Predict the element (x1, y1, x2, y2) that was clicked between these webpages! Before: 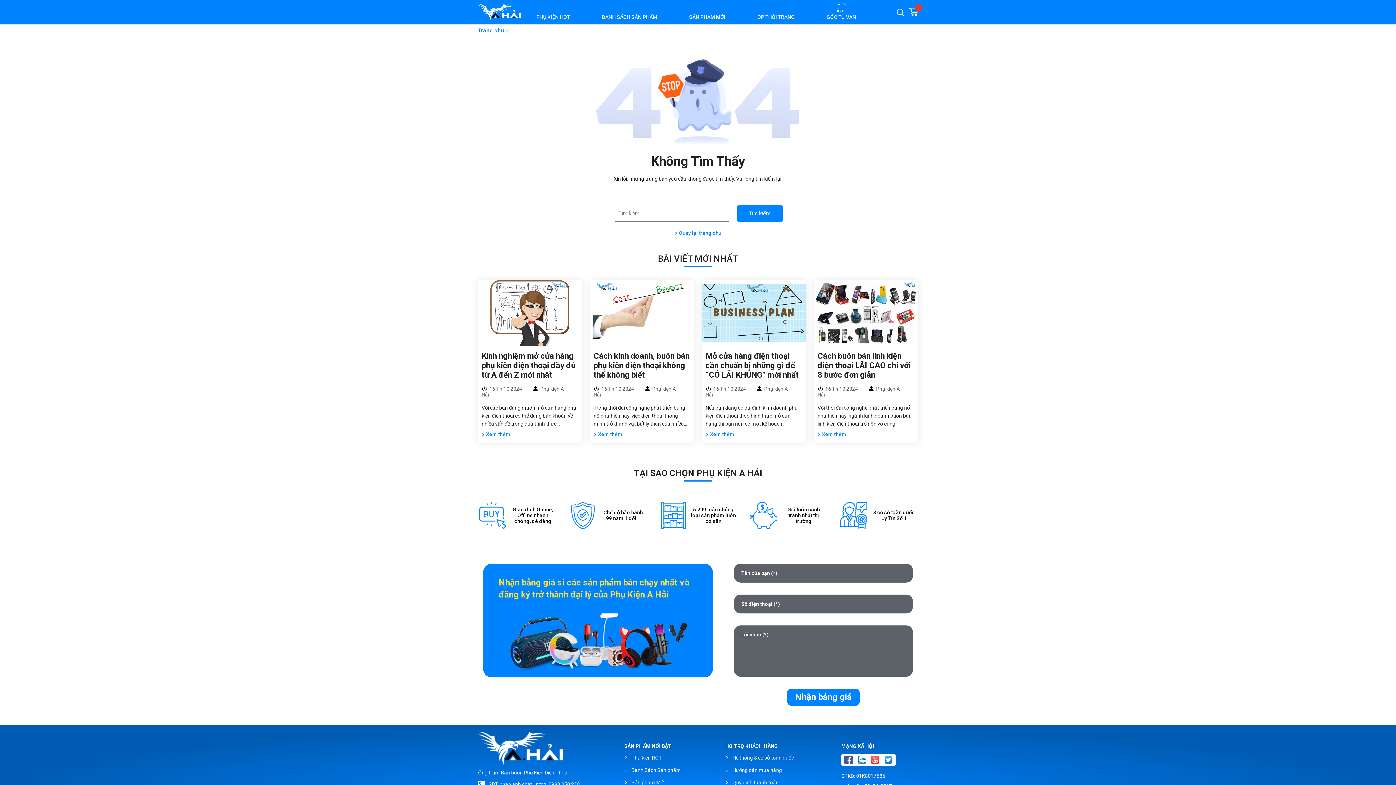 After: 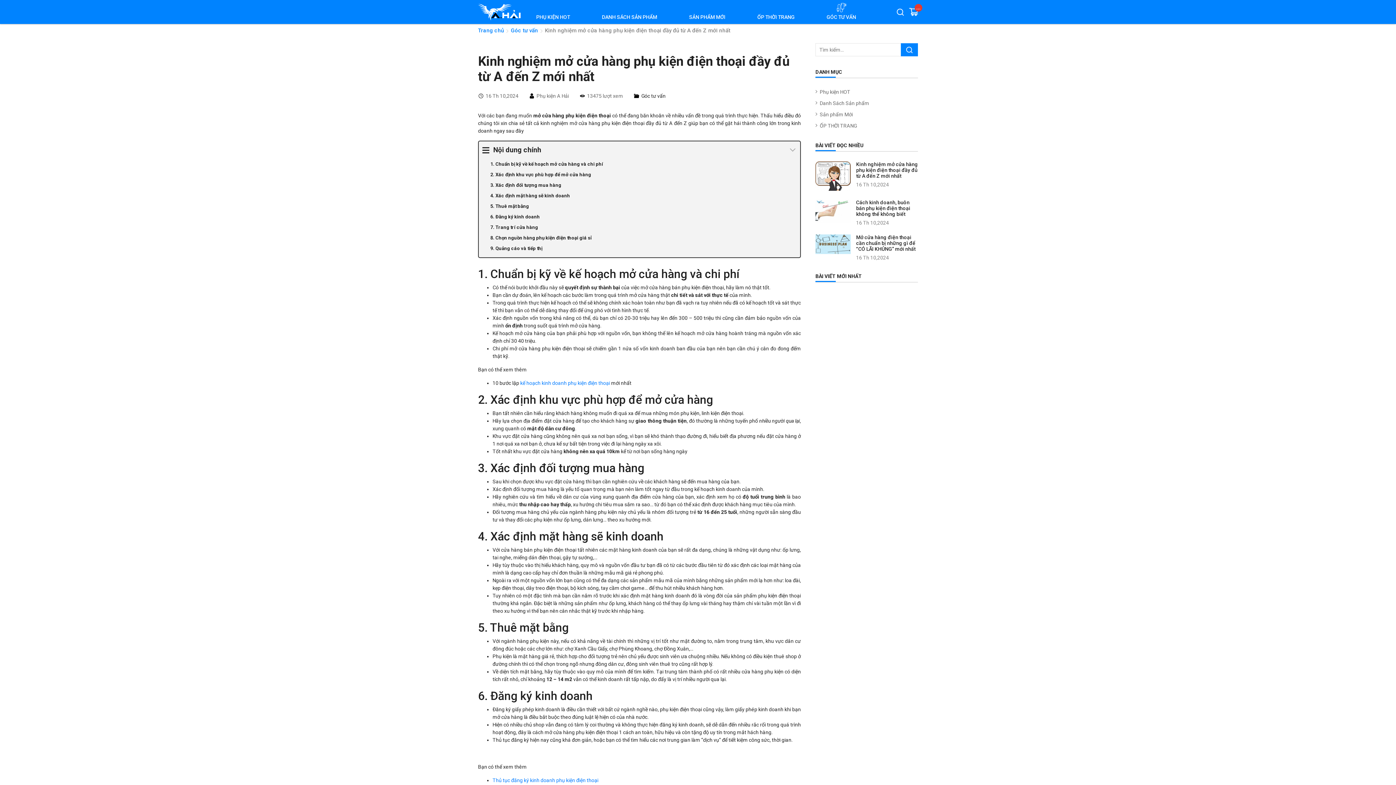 Action: bbox: (478, 280, 581, 345)